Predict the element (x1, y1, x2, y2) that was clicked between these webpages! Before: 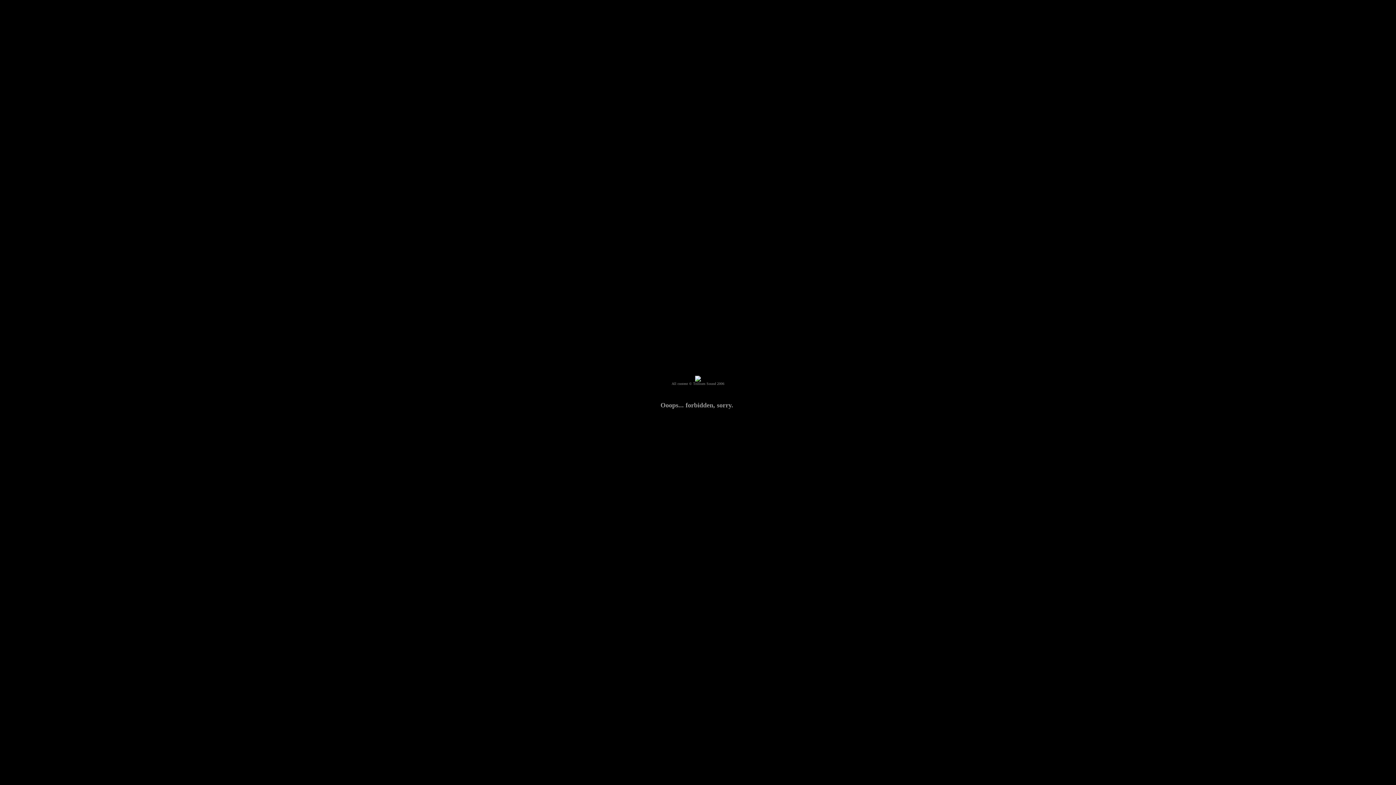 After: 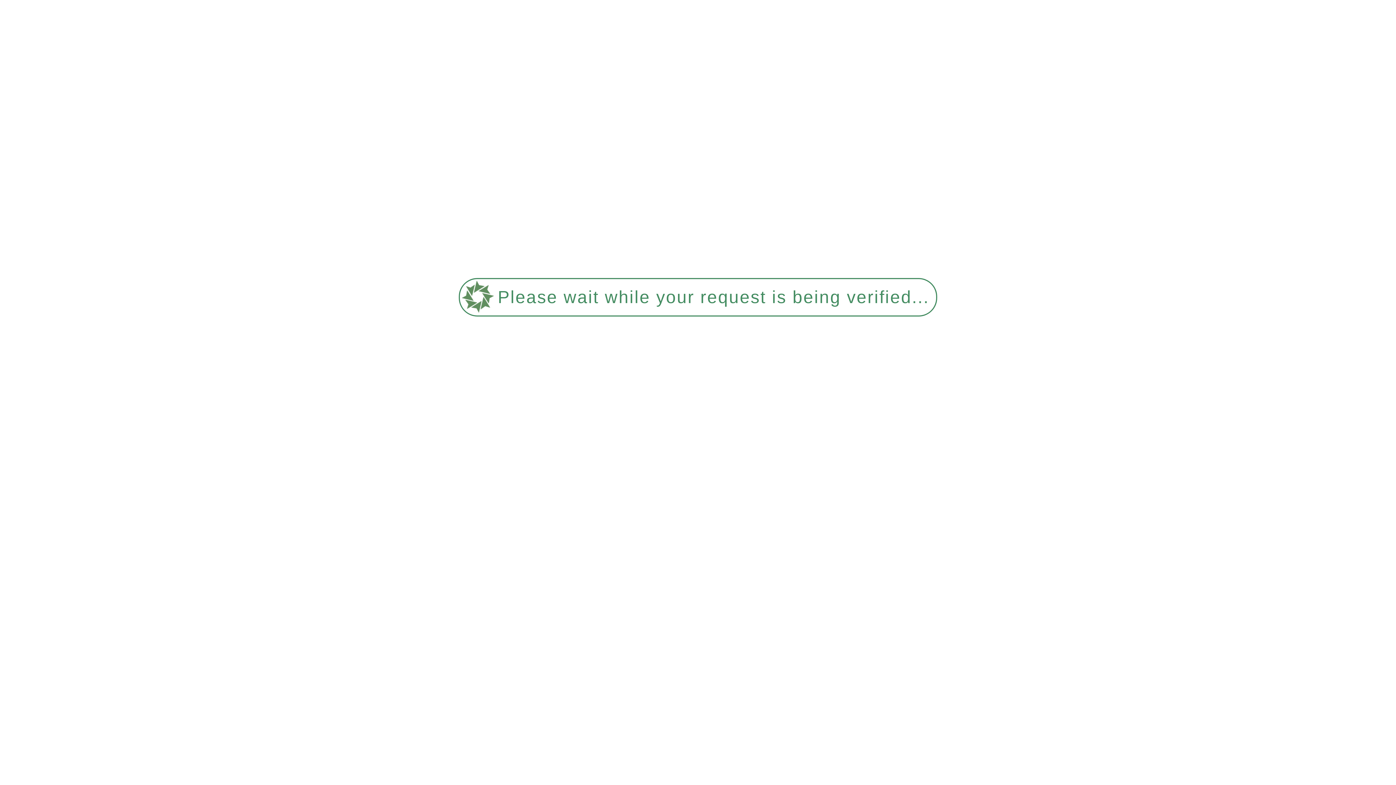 Action: bbox: (695, 376, 701, 382)